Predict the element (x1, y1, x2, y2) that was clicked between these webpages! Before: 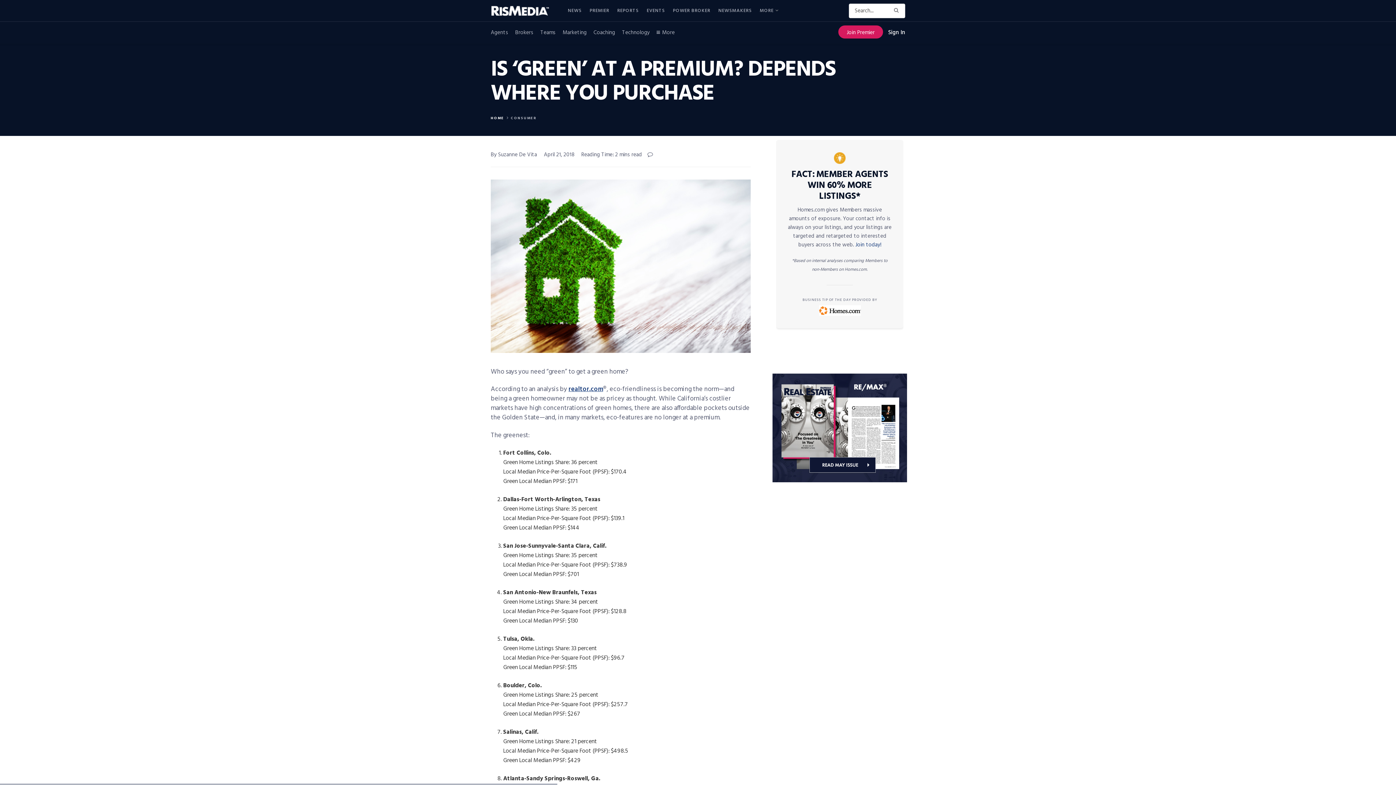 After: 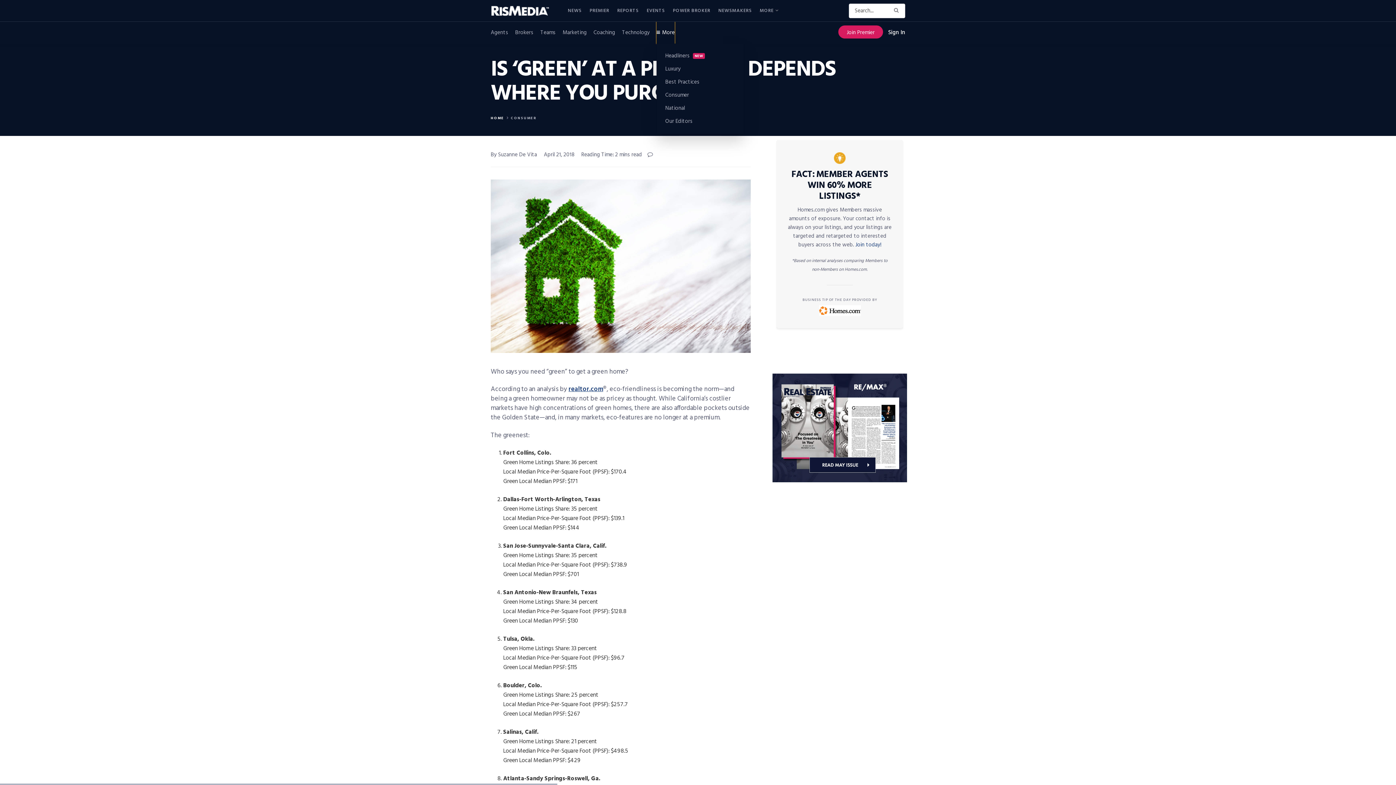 Action: bbox: (656, 21, 674, 43) label:  More